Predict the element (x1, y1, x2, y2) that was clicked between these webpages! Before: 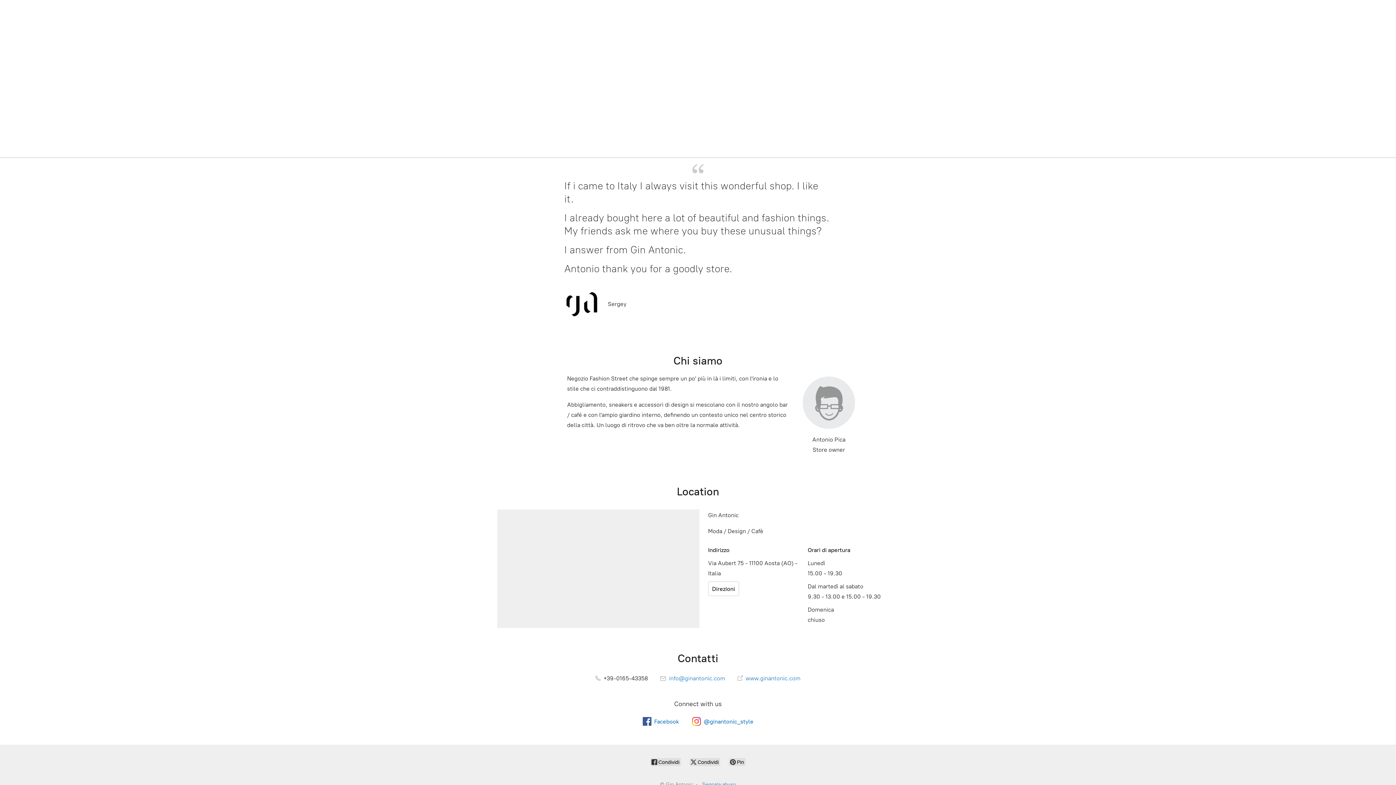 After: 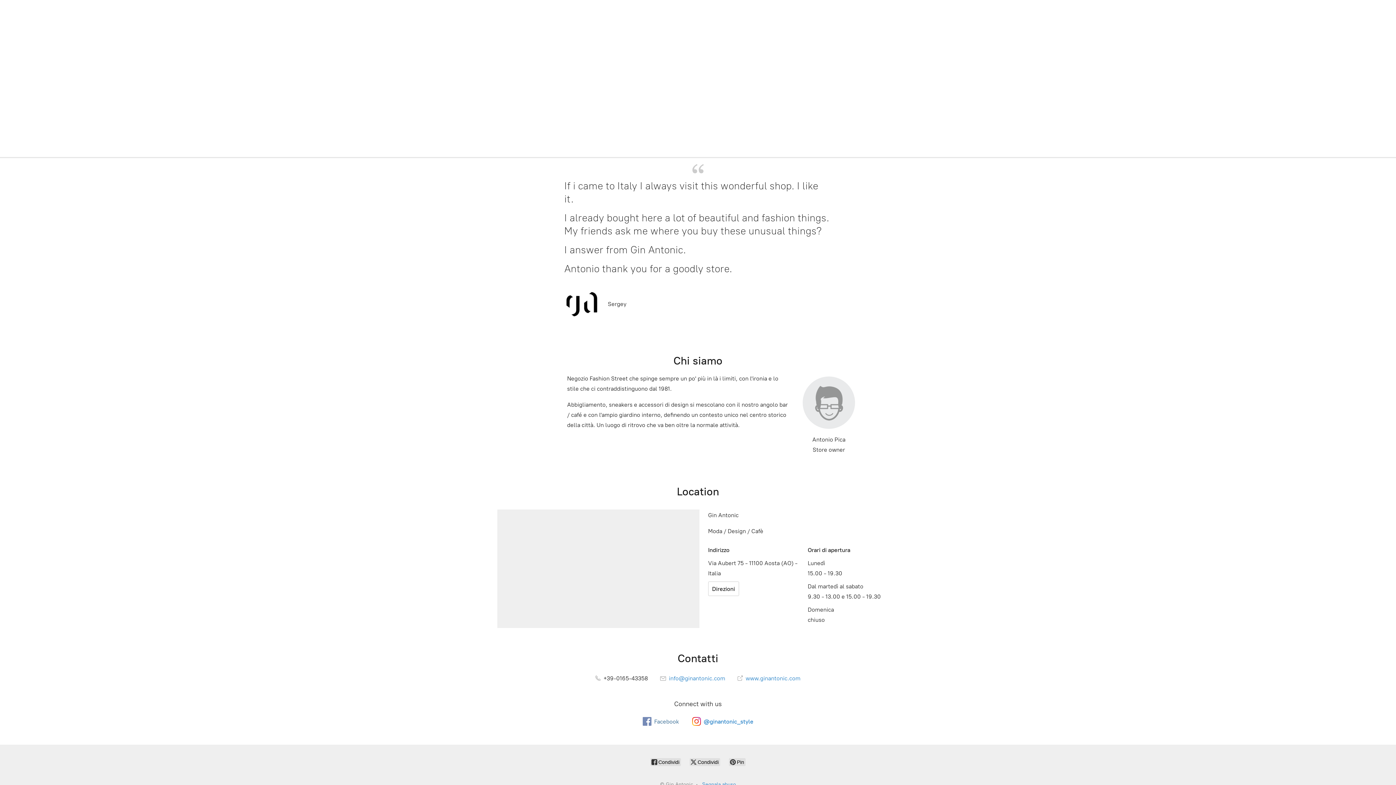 Action: bbox: (642, 717, 679, 726) label: Facebook